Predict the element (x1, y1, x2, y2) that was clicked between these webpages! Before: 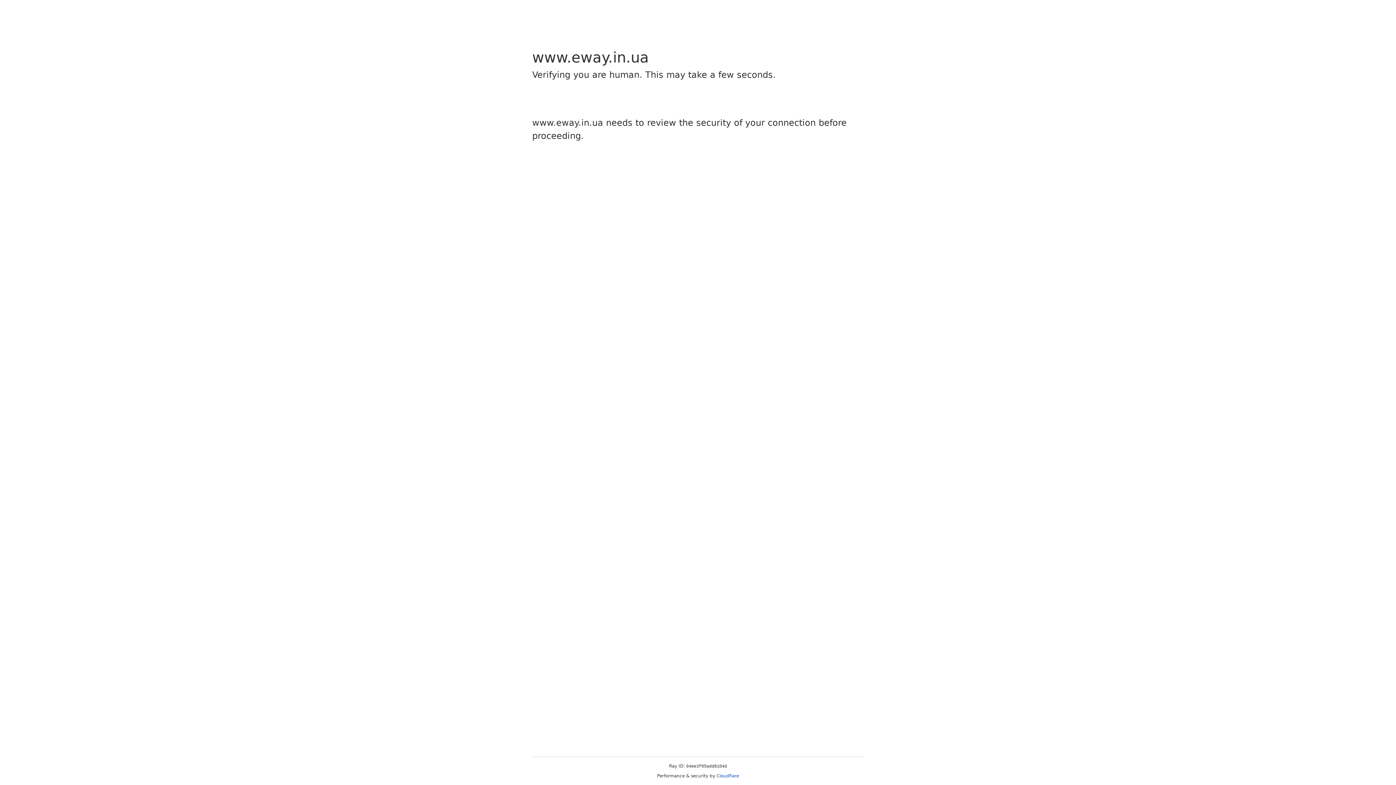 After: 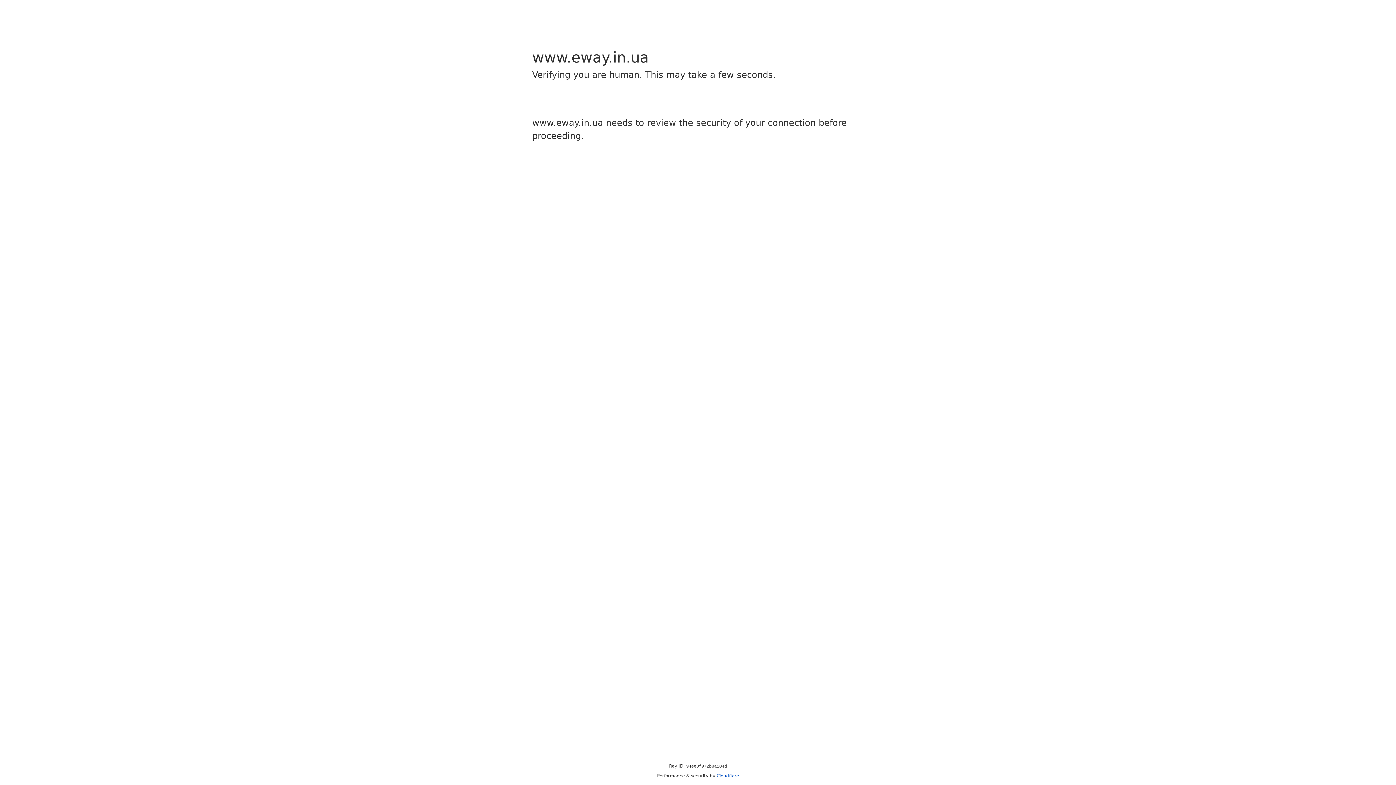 Action: bbox: (716, 773, 739, 778) label: Cloudflare